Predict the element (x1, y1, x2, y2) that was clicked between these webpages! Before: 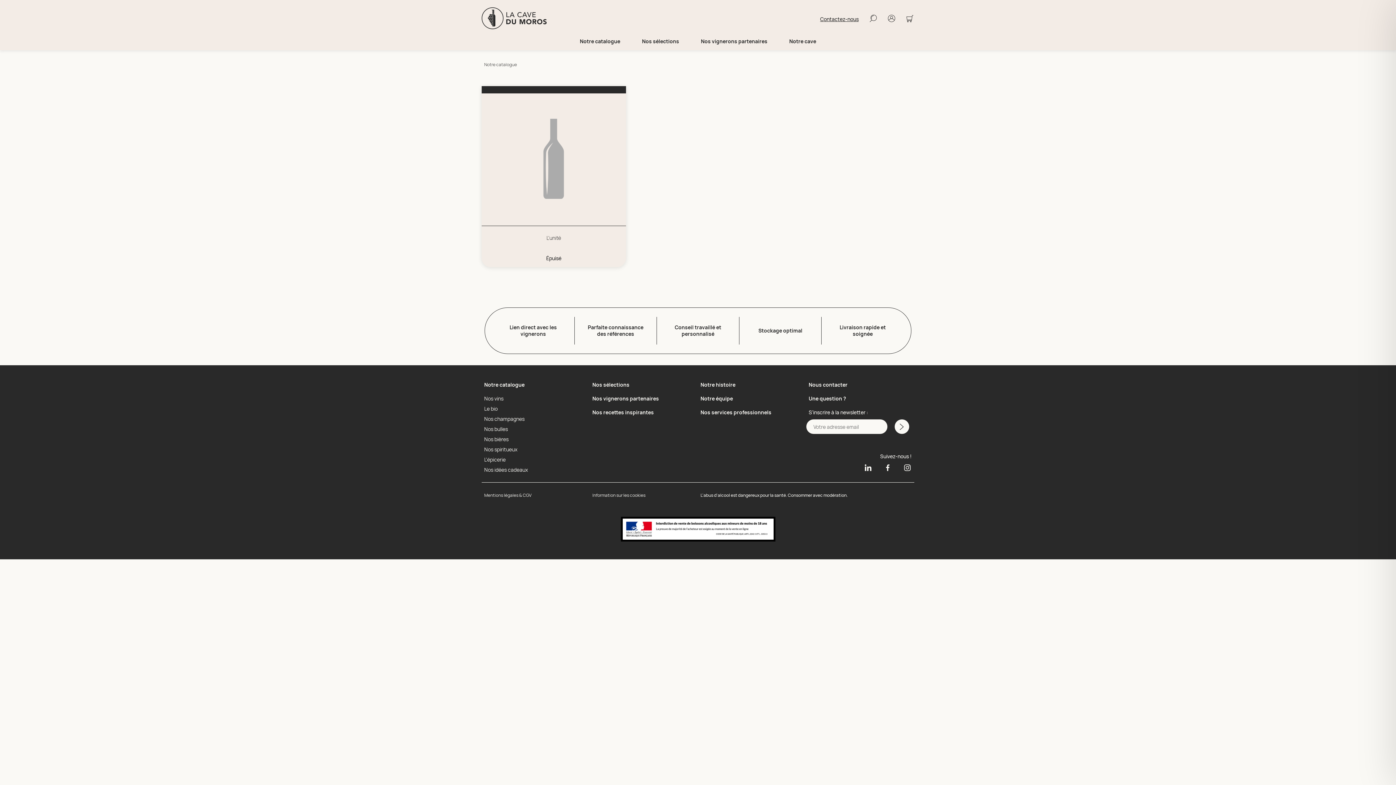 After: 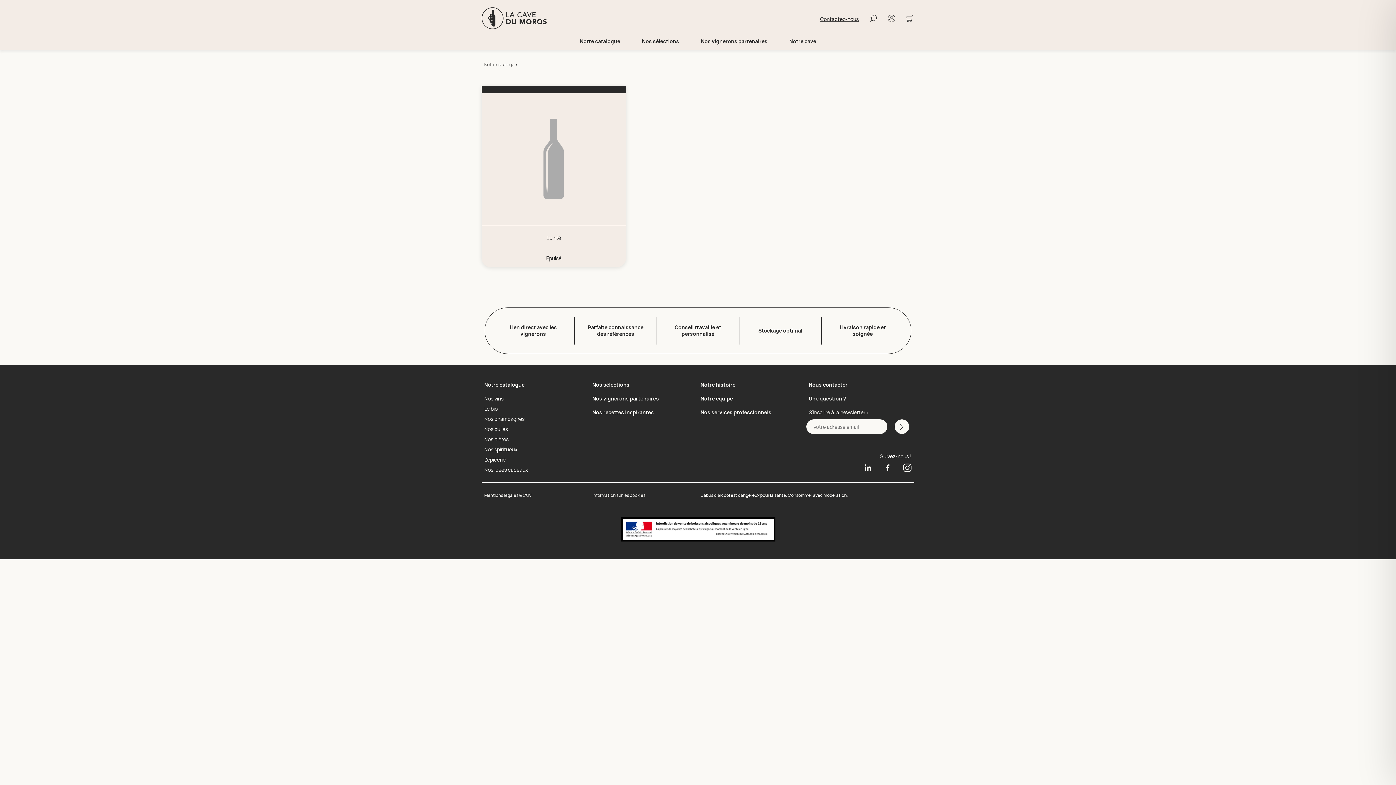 Action: bbox: (897, 463, 912, 470)